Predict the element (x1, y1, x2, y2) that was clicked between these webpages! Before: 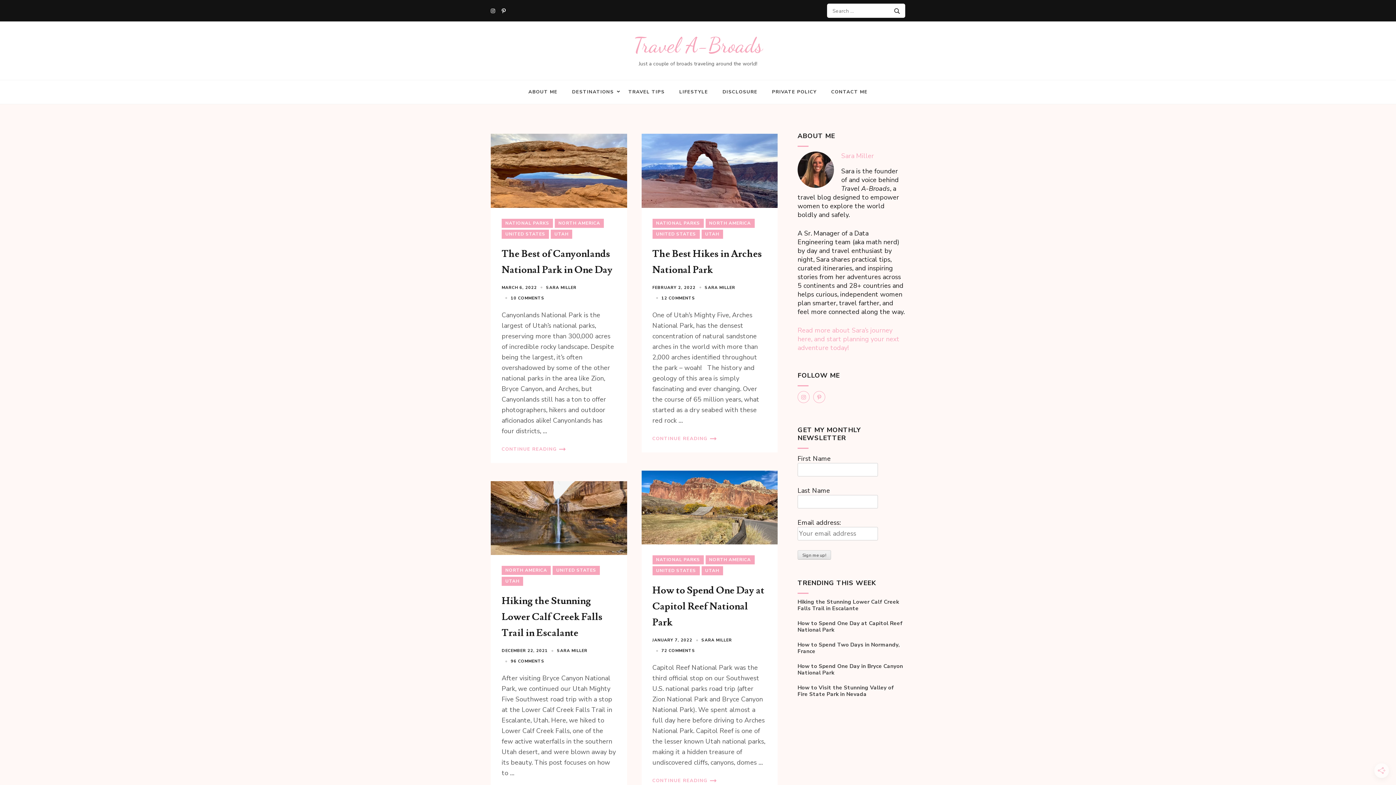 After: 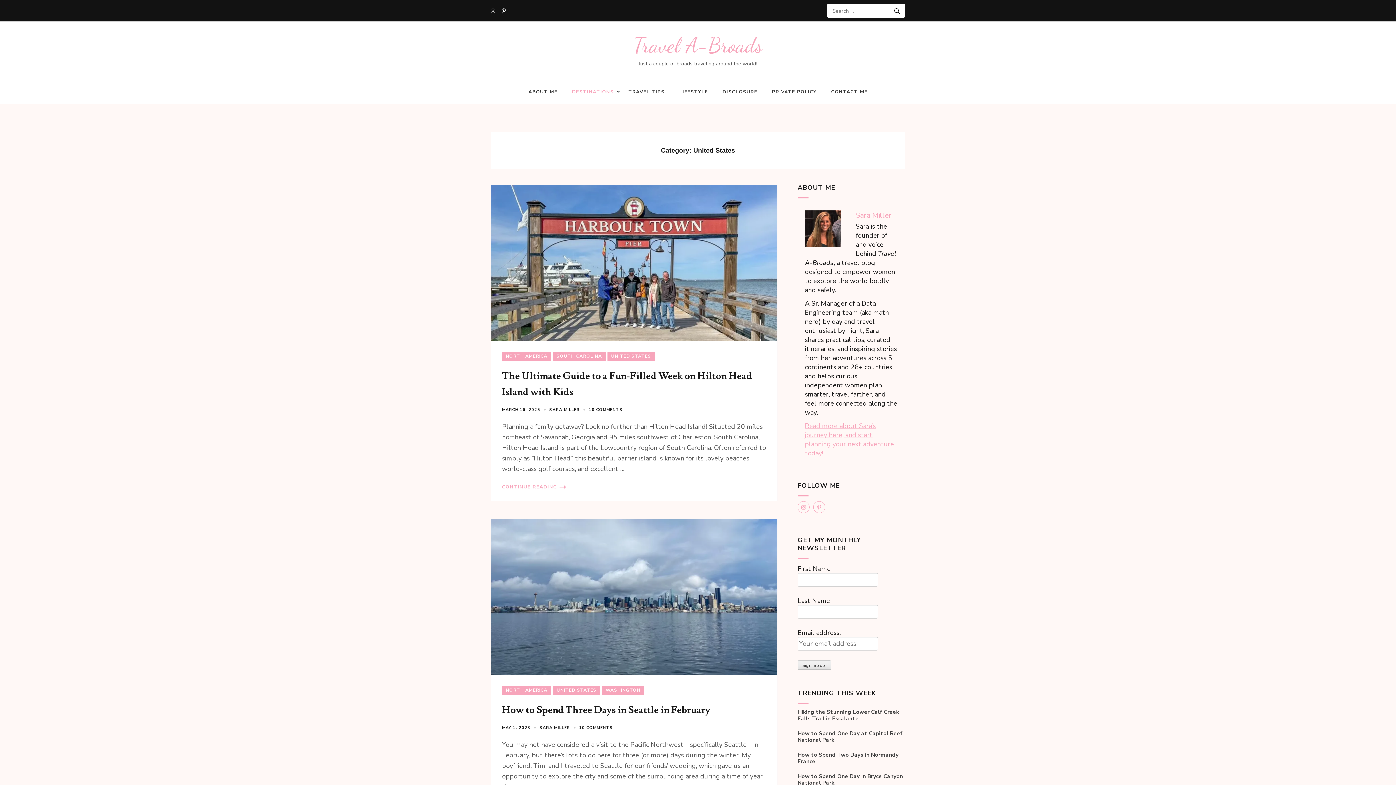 Action: bbox: (652, 566, 699, 575) label: UNITED STATES